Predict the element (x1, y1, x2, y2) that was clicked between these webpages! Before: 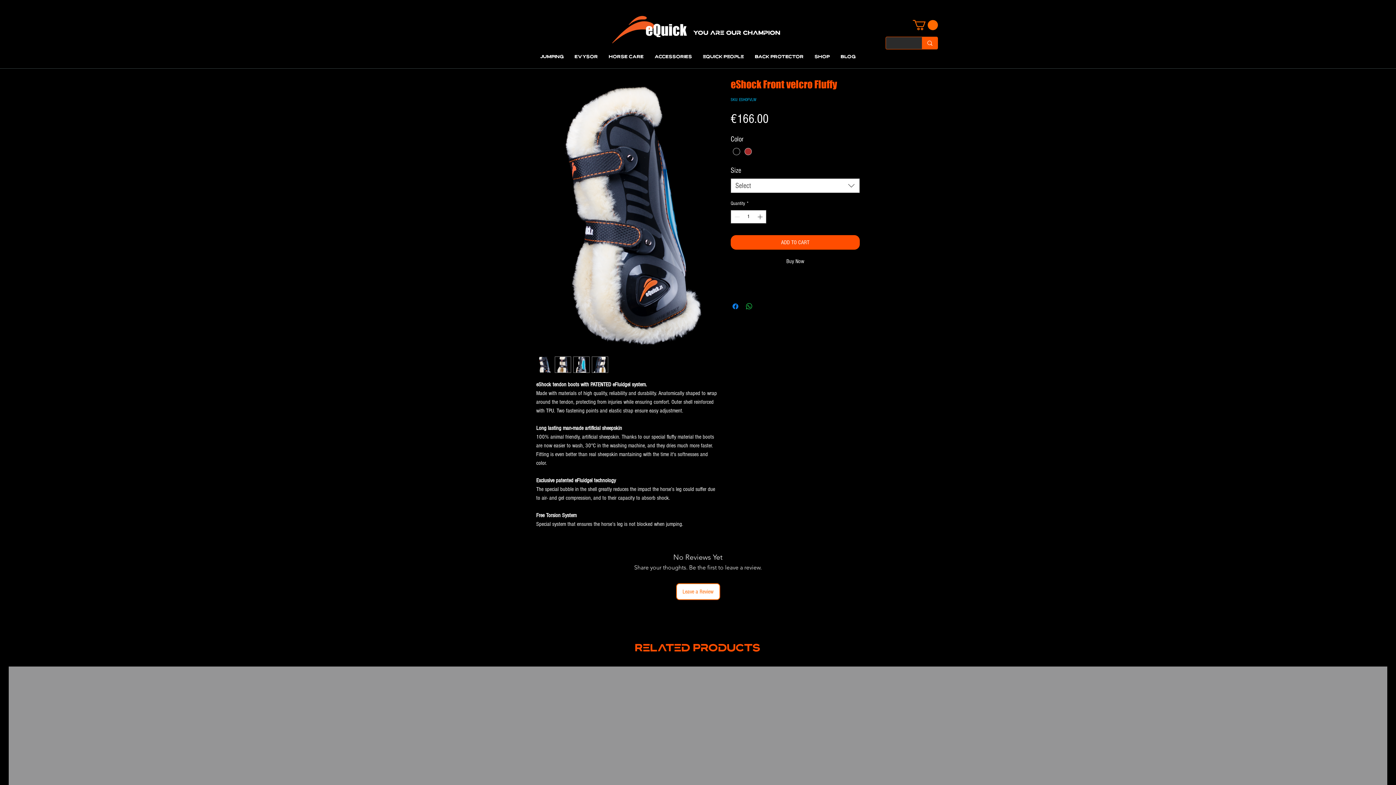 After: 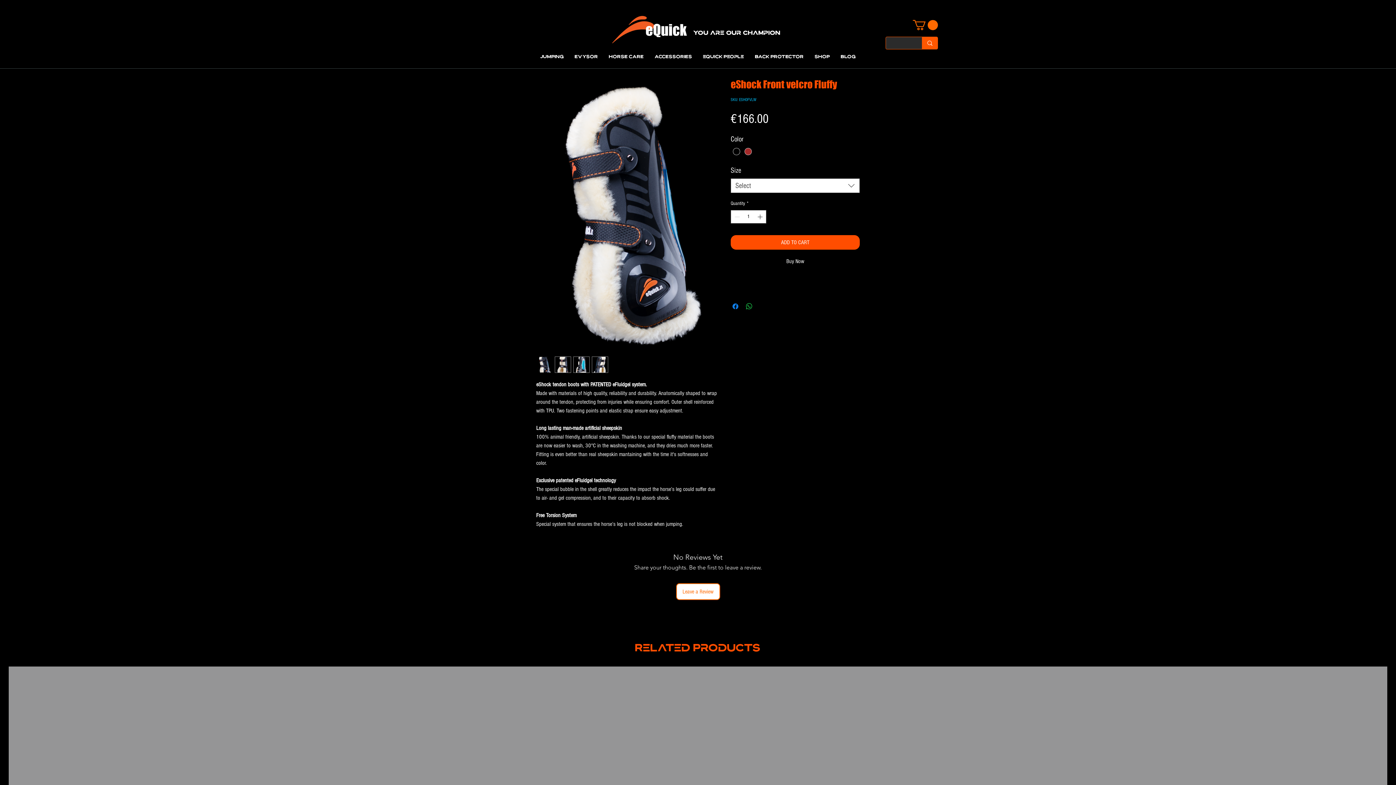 Action: bbox: (573, 356, 589, 373)